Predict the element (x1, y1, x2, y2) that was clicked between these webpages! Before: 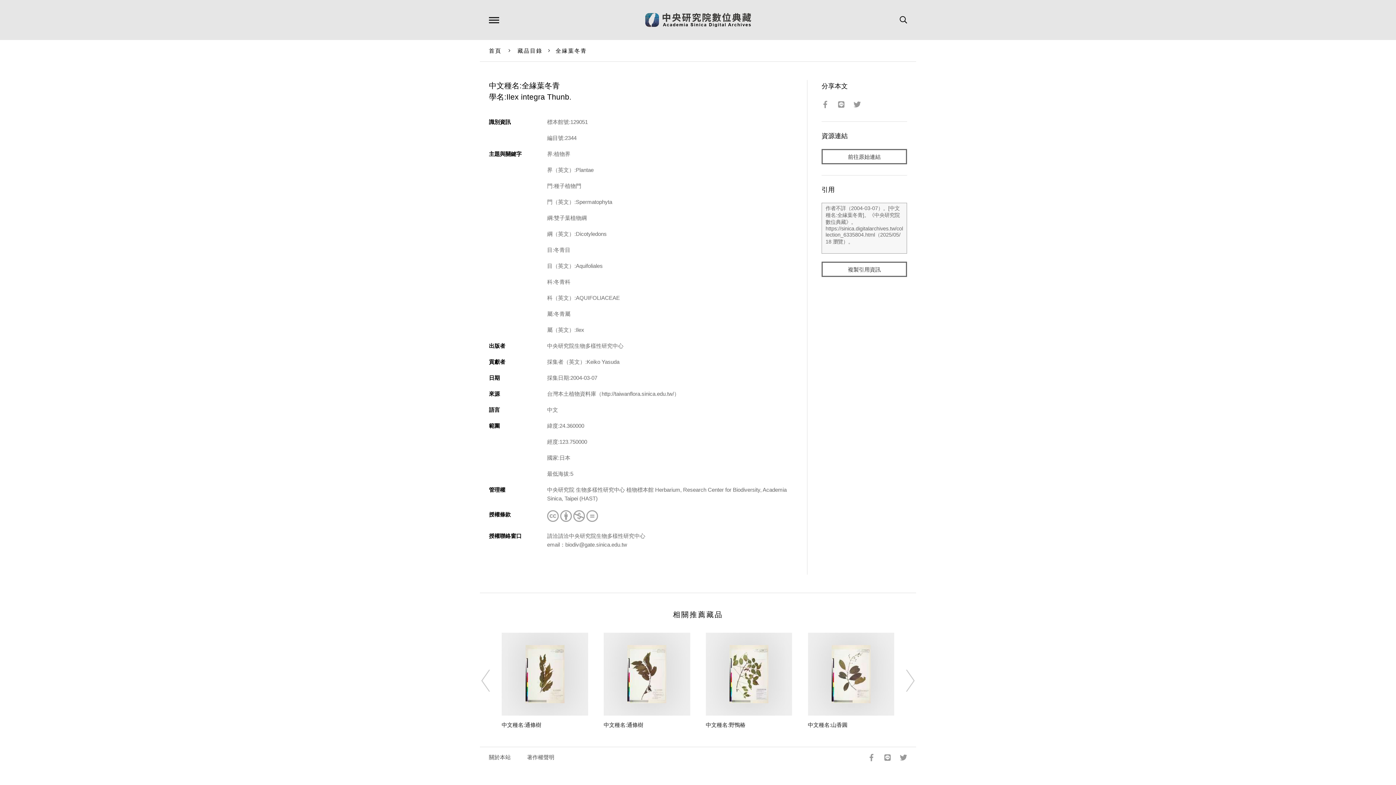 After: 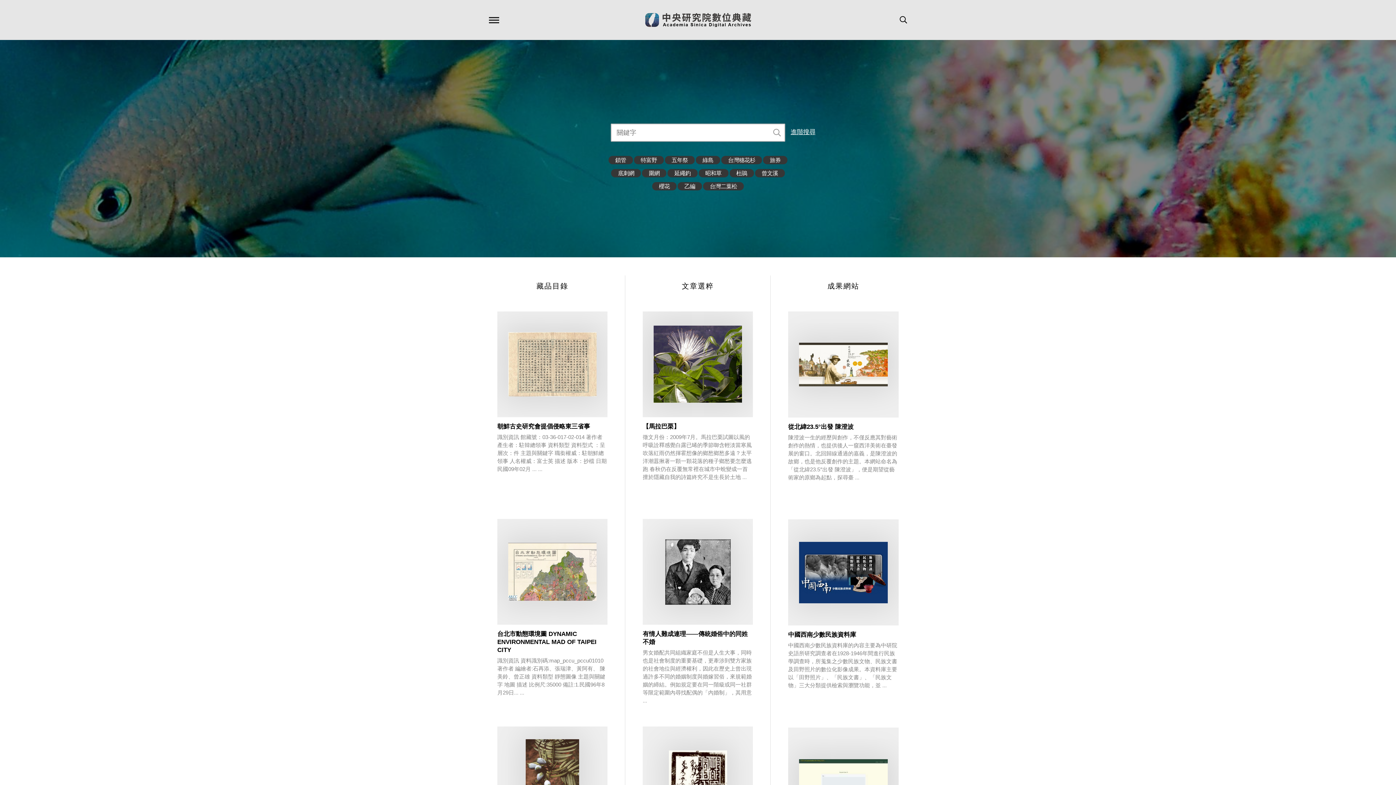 Action: label: 首頁 bbox: (489, 47, 501, 53)